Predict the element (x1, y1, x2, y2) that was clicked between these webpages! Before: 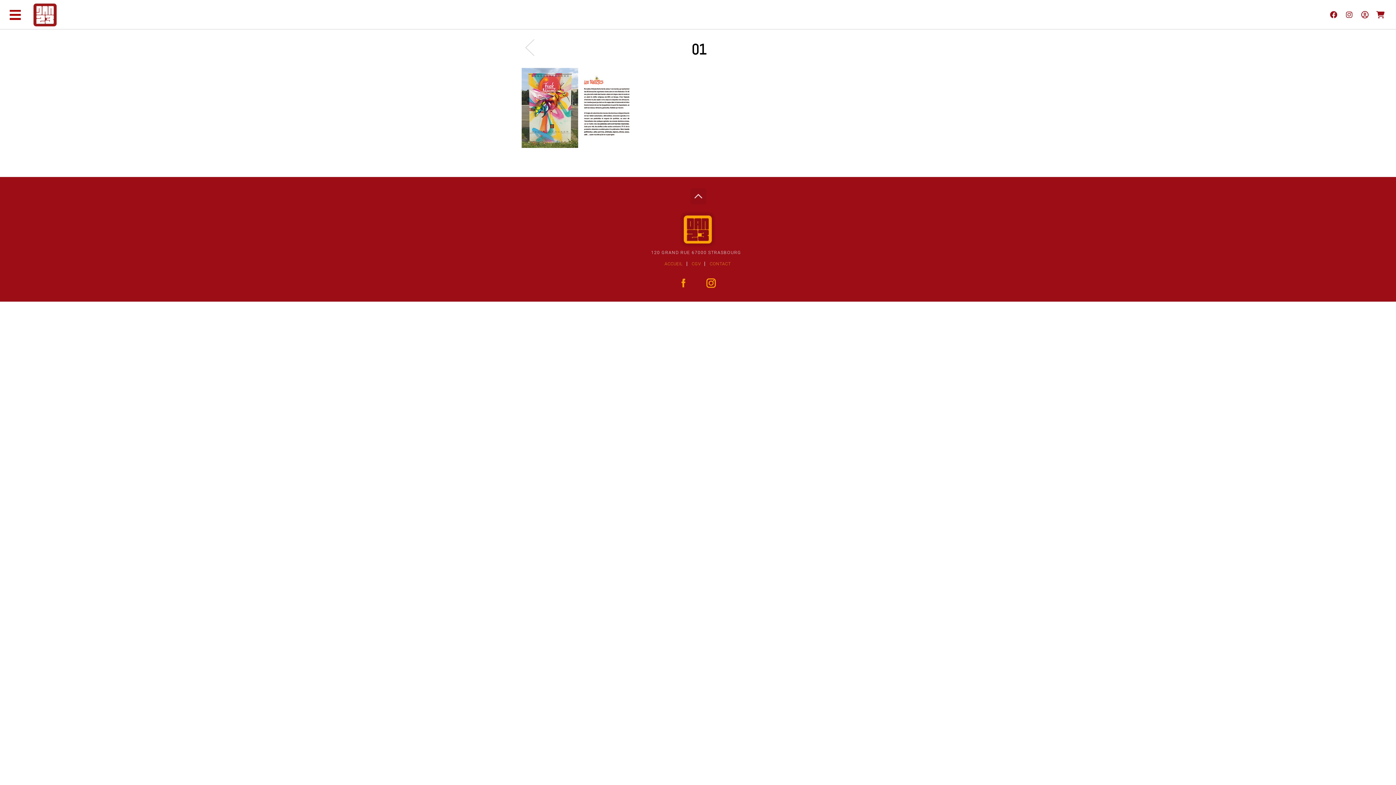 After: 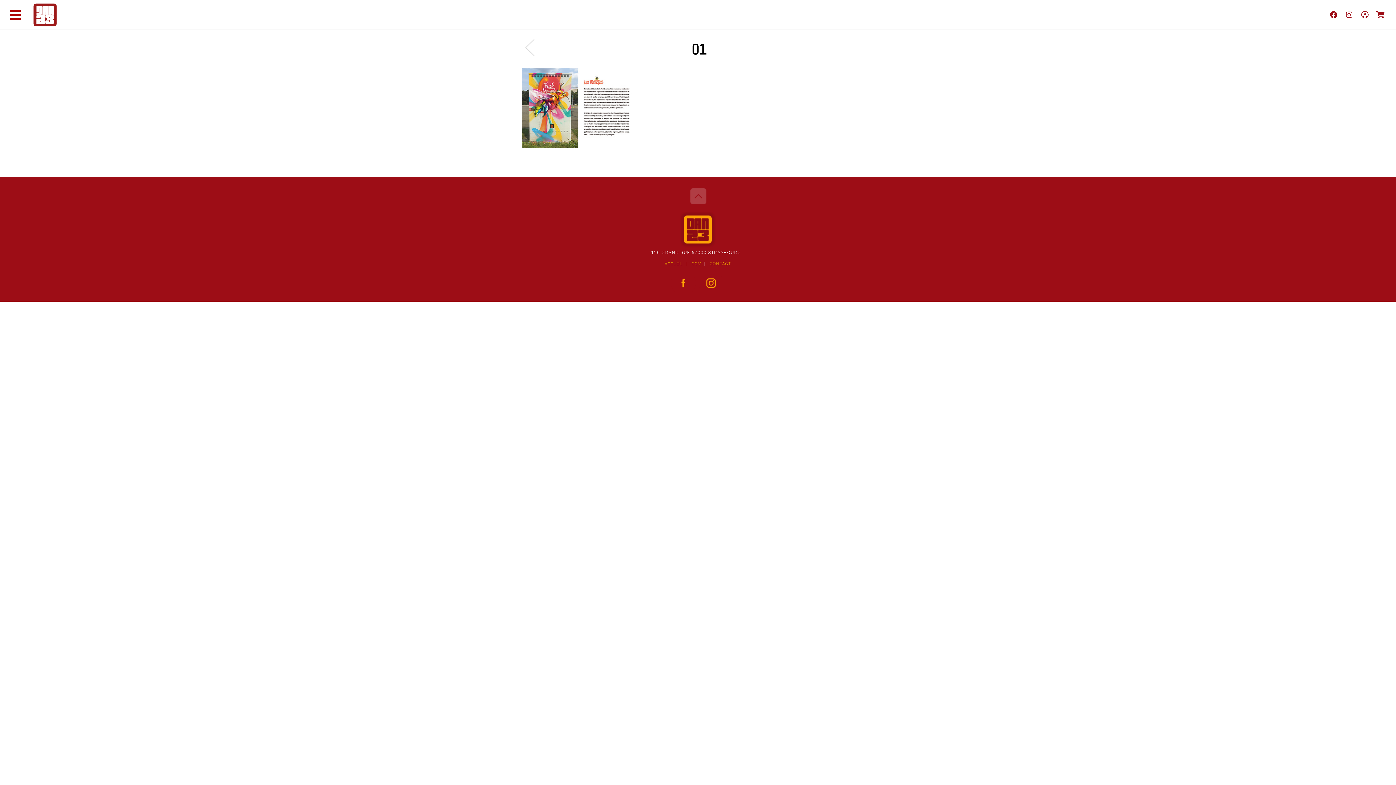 Action: bbox: (688, 184, 708, 204)